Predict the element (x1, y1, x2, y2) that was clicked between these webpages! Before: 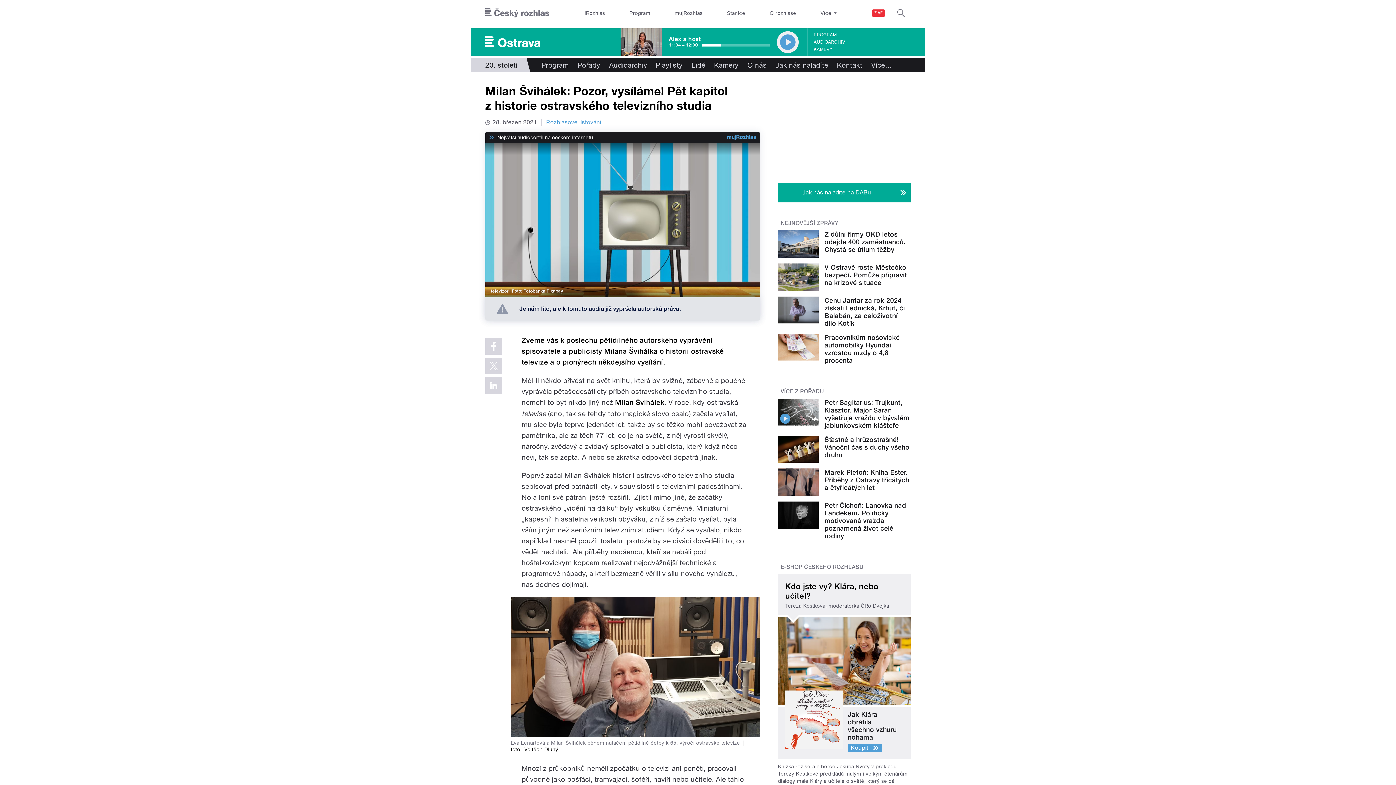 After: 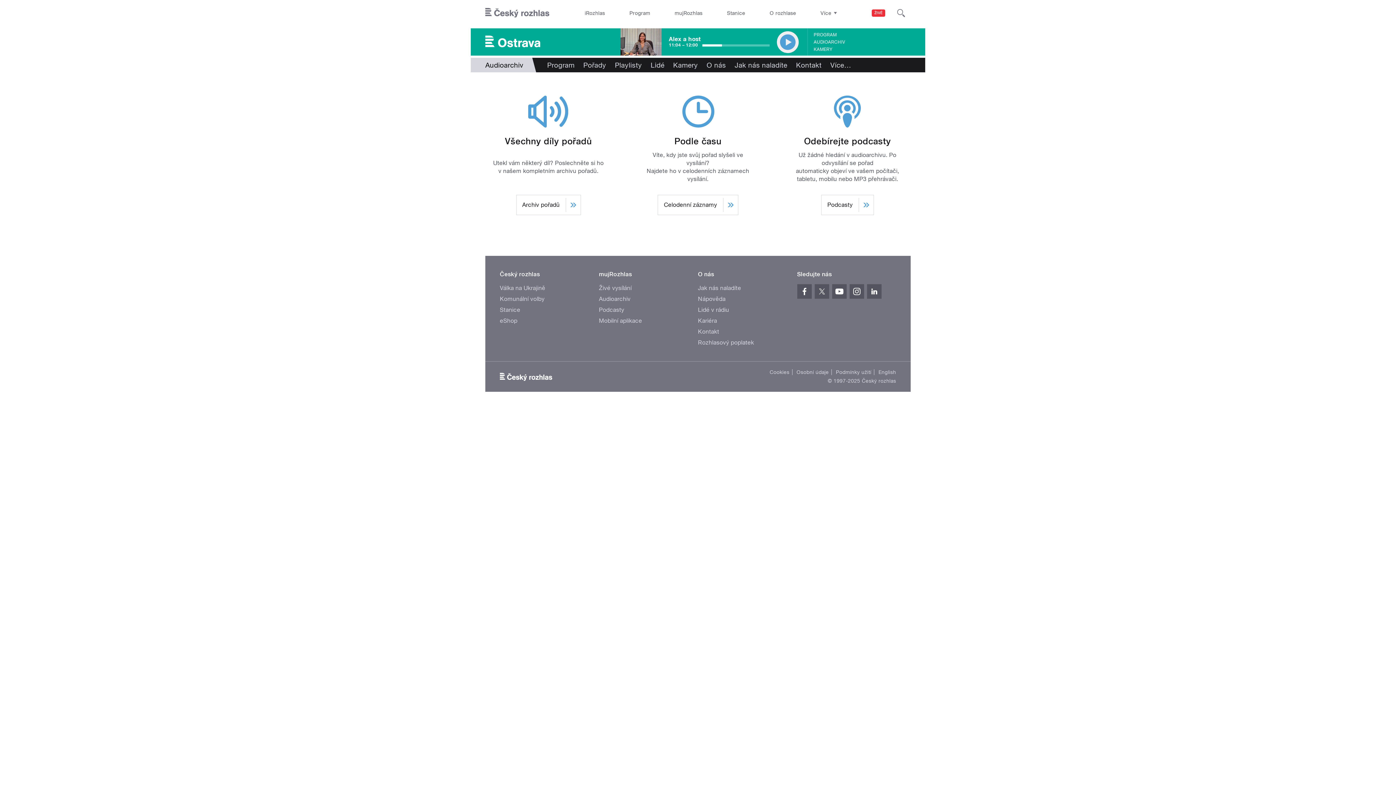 Action: bbox: (813, 38, 845, 45) label: AUDIOARCHIV